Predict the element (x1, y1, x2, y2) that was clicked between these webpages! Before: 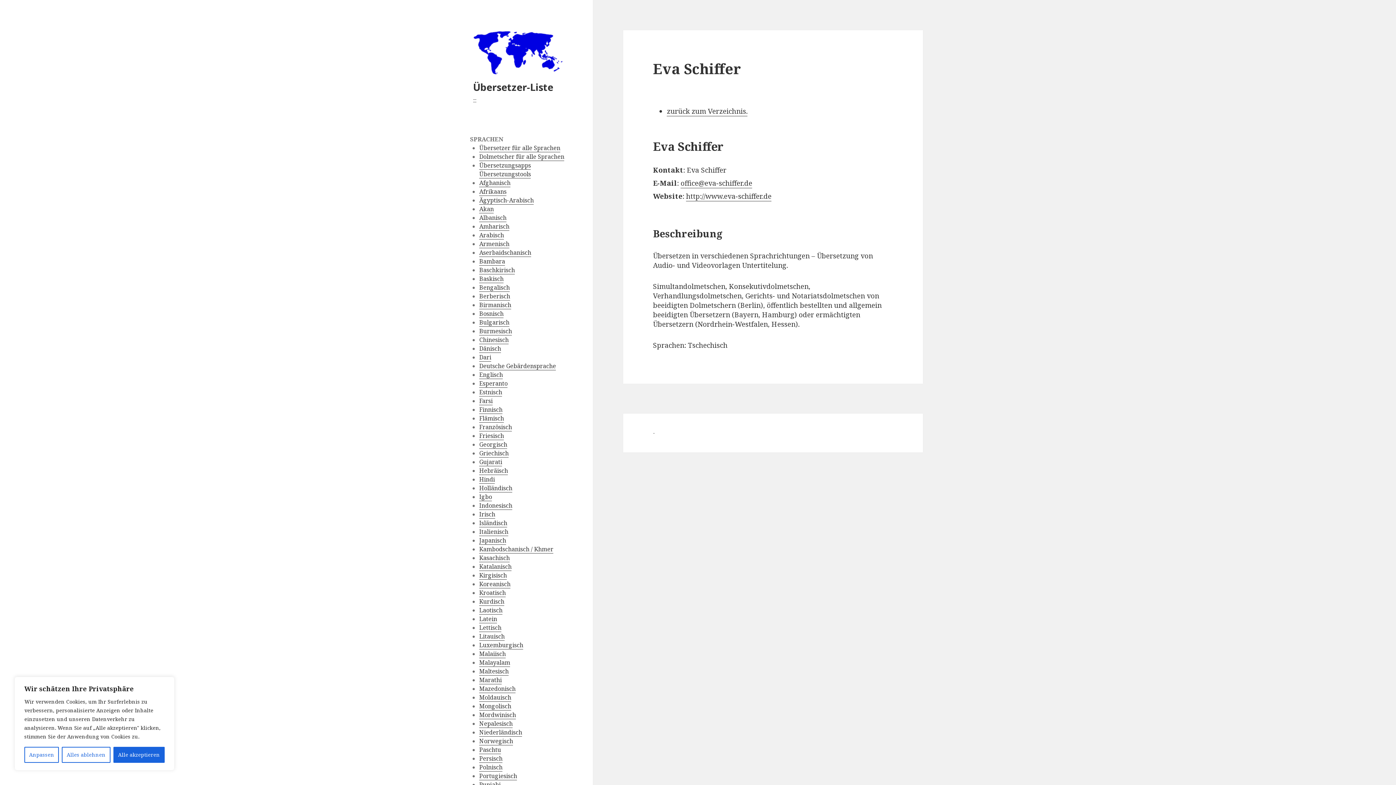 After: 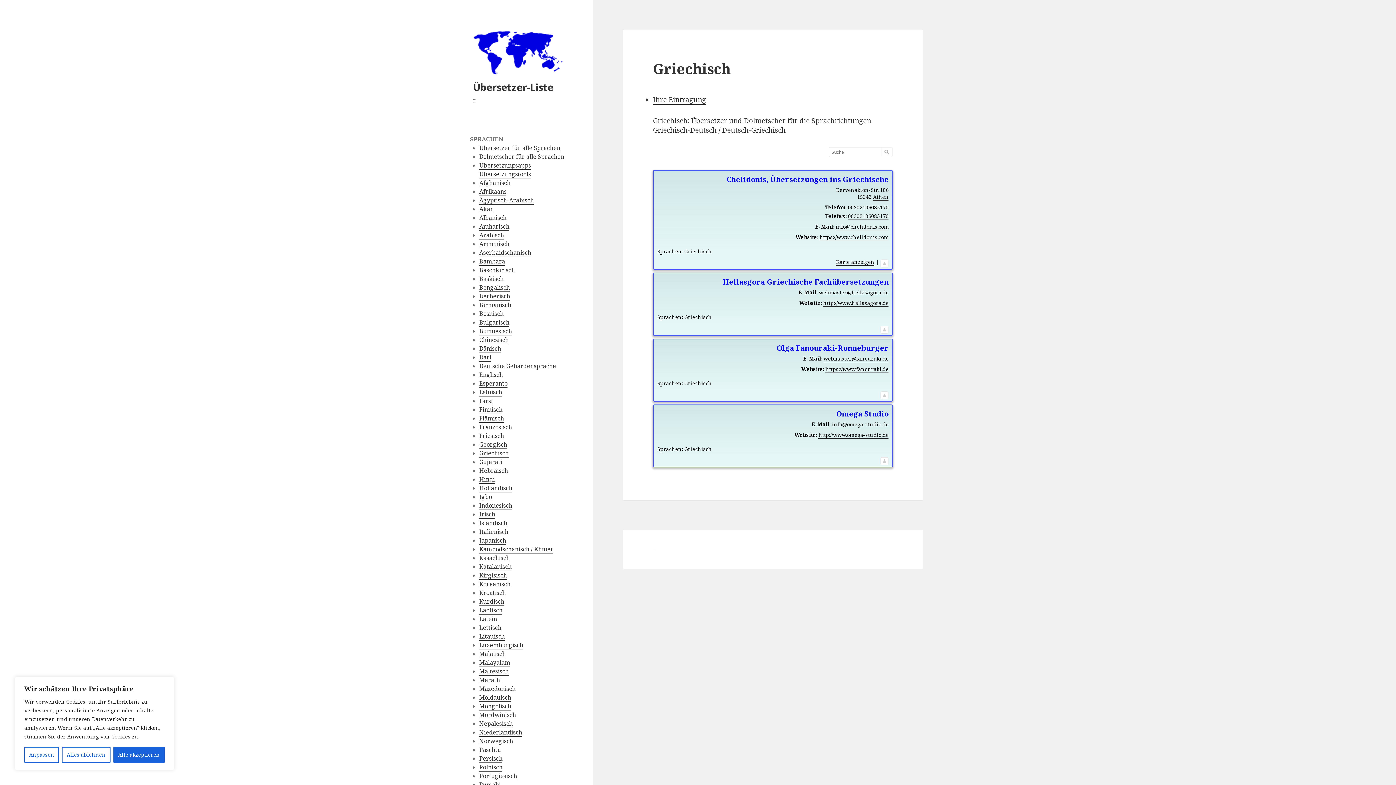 Action: bbox: (479, 449, 508, 457) label: Griechisch